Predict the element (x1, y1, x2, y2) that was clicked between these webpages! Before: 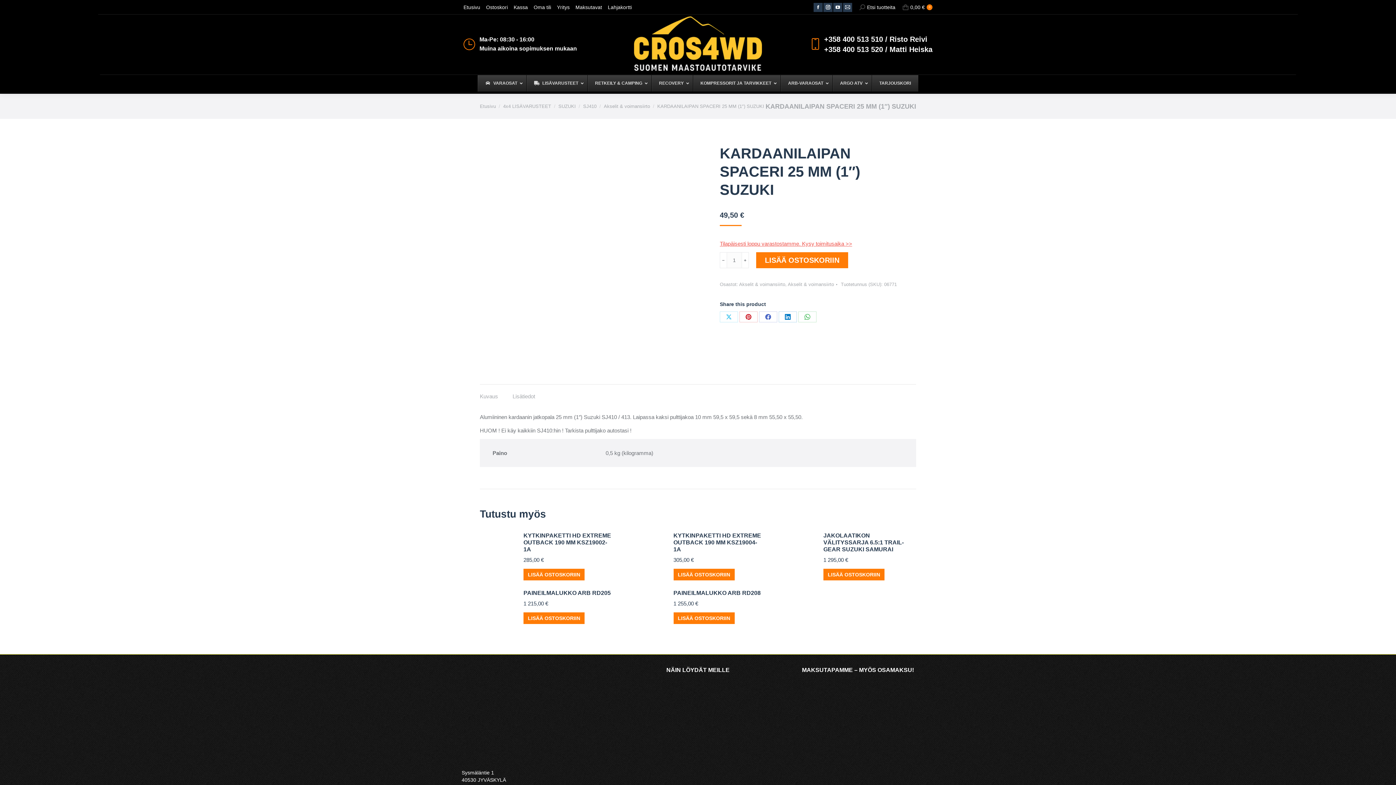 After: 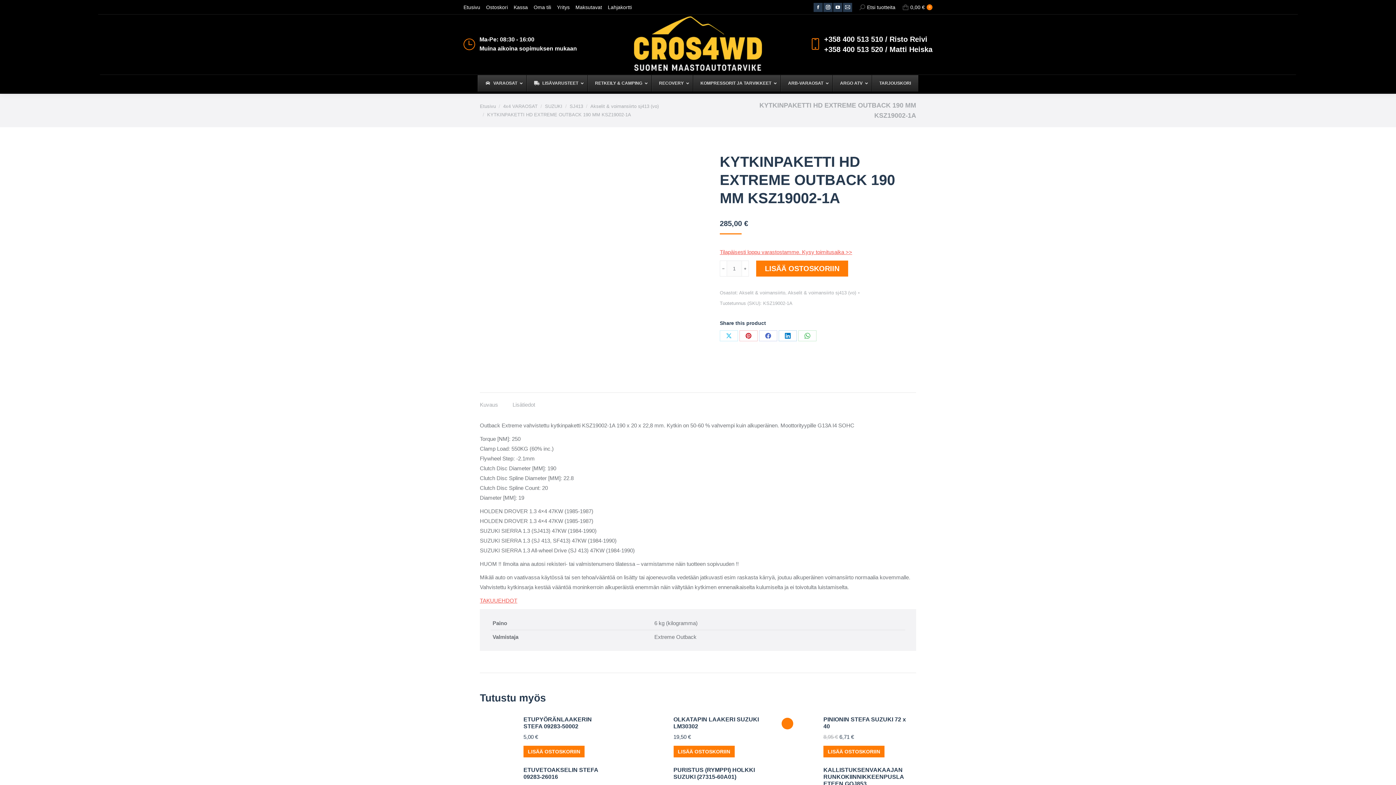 Action: label: KYTKINPAKETTI HD EXTREME OUTBACK 190 MM KSZ19002-1A bbox: (523, 532, 611, 553)